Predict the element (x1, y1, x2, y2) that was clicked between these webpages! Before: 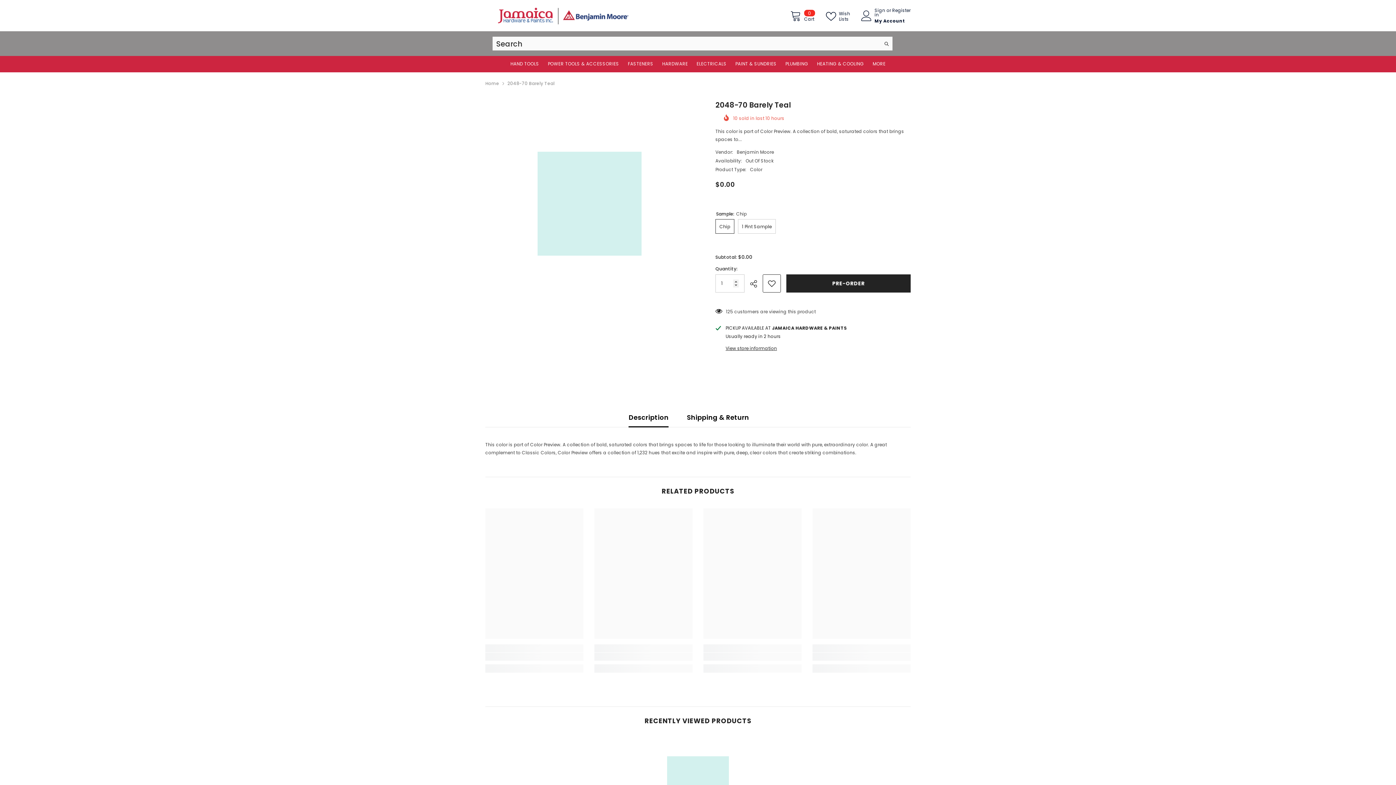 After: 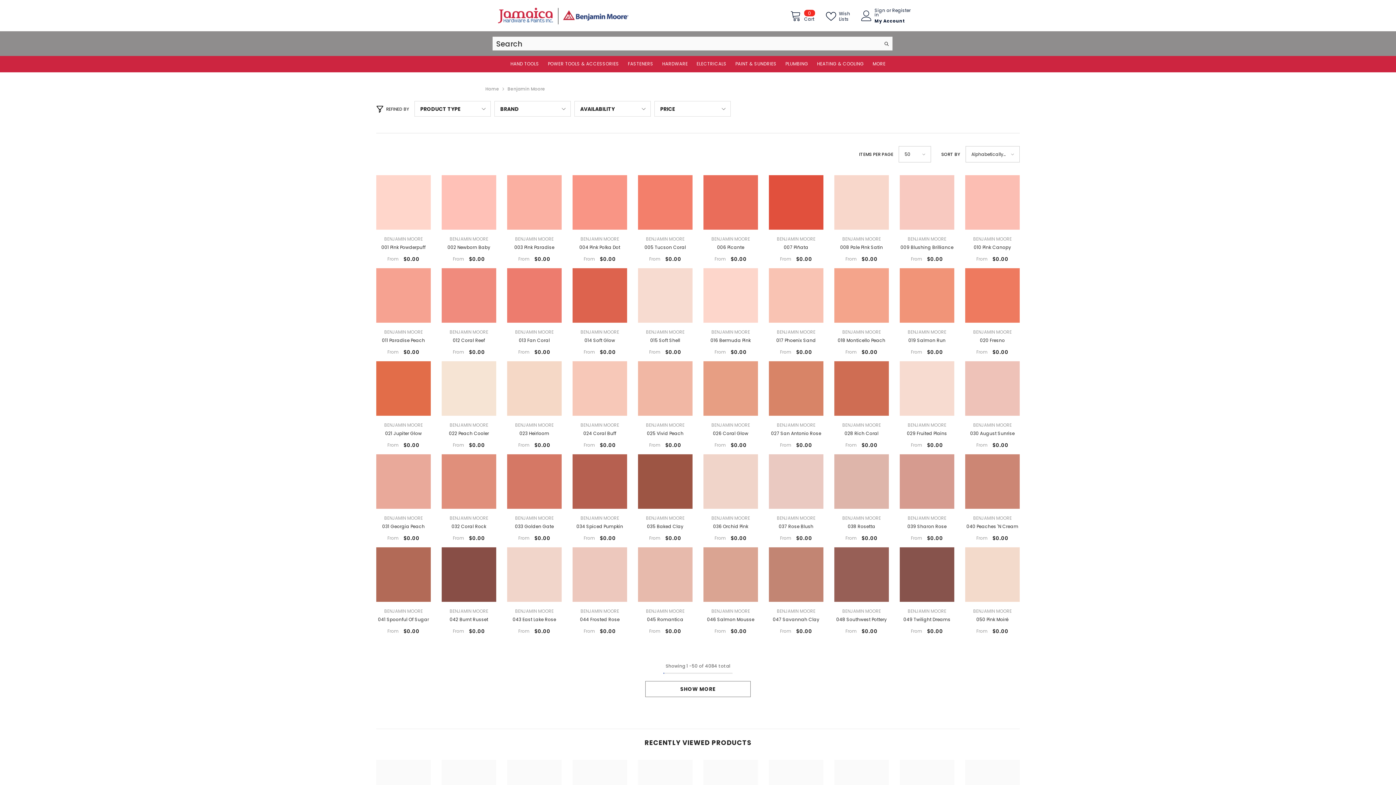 Action: label: Benjamin Moore bbox: (736, 149, 774, 155)